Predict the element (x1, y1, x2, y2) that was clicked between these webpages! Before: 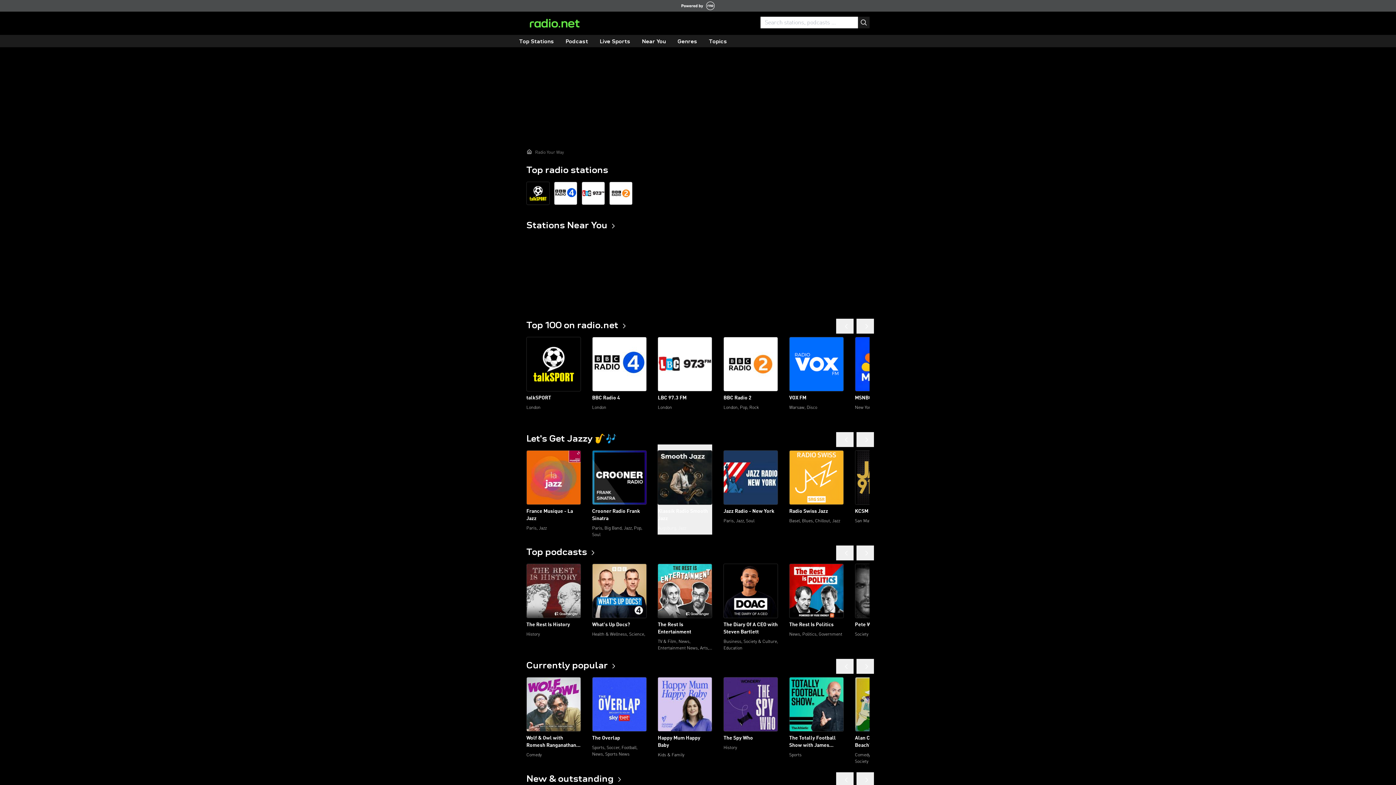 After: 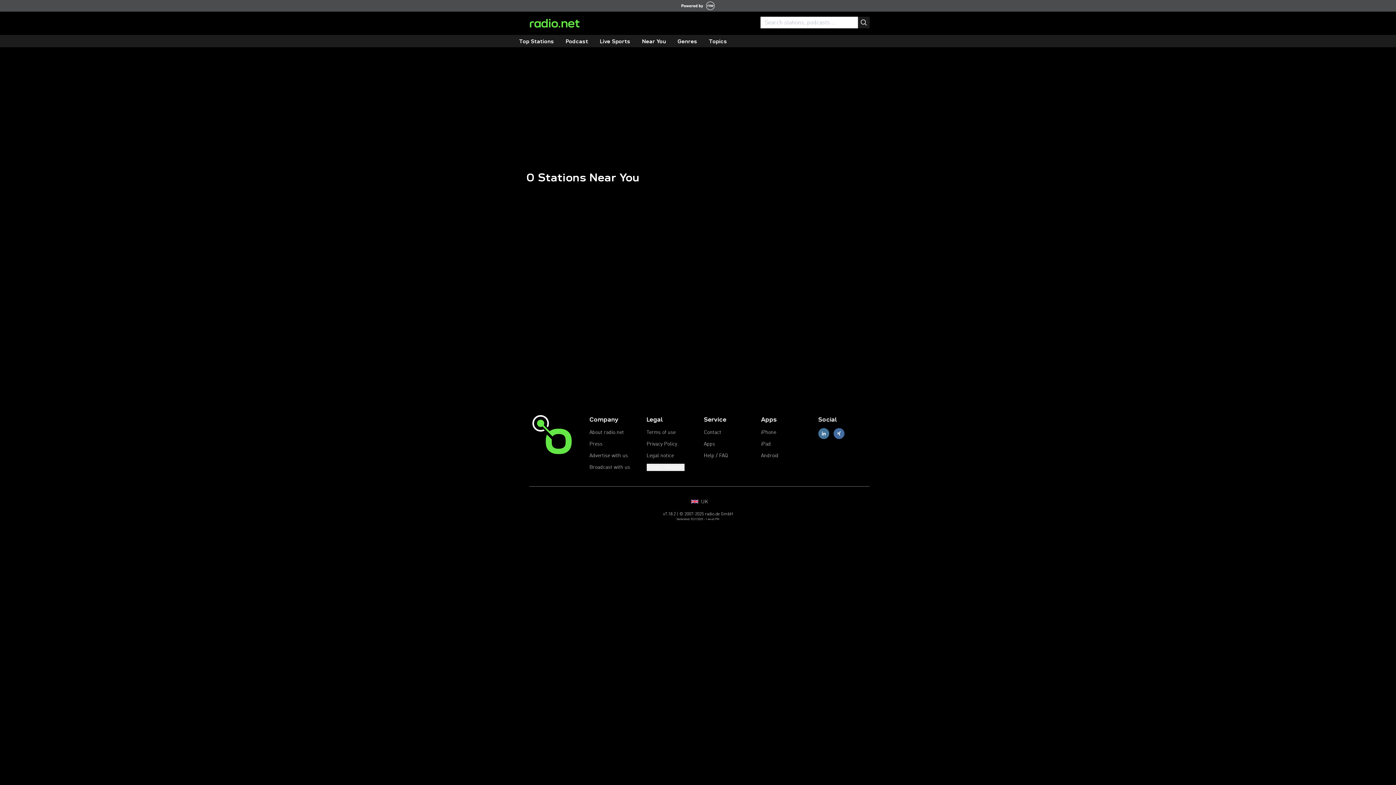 Action: label: Stations Near You bbox: (526, 219, 617, 231)